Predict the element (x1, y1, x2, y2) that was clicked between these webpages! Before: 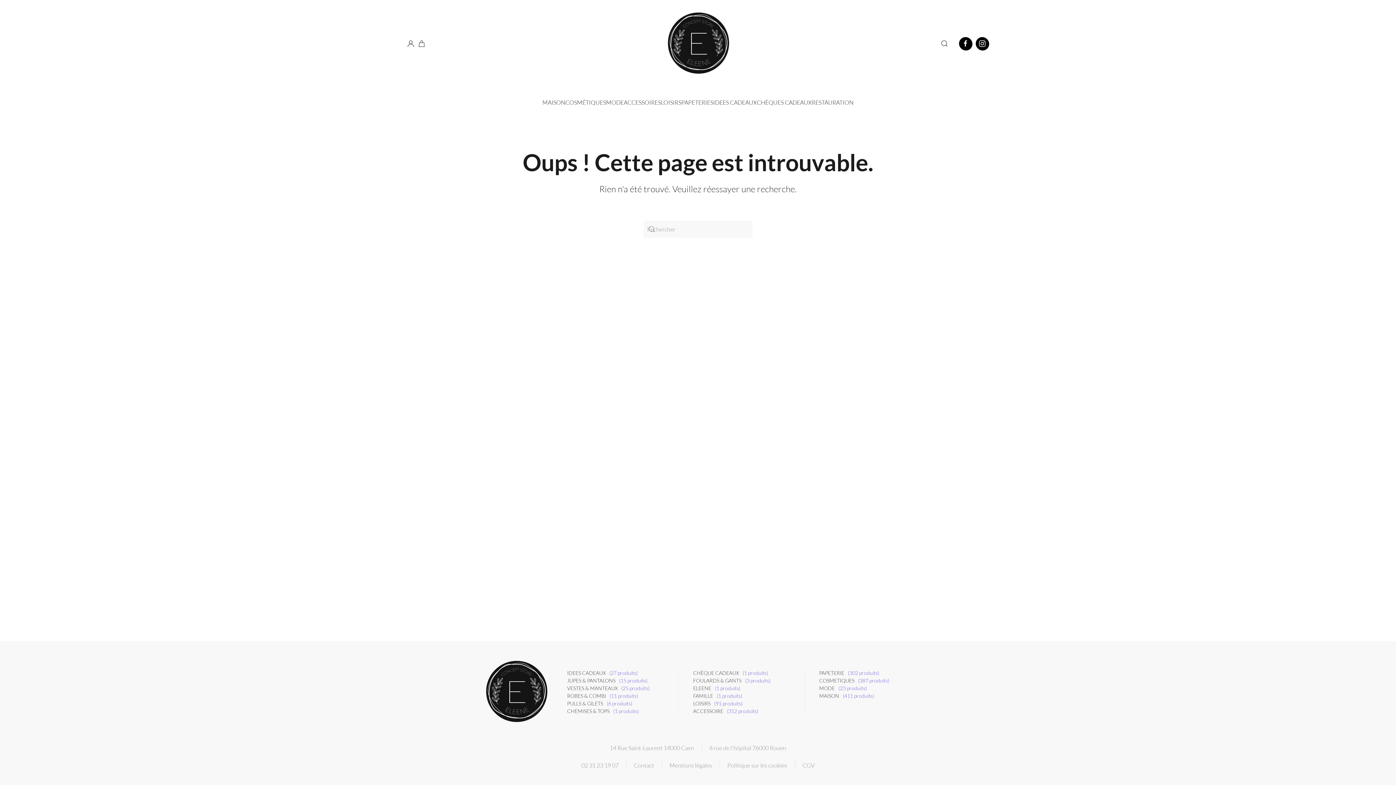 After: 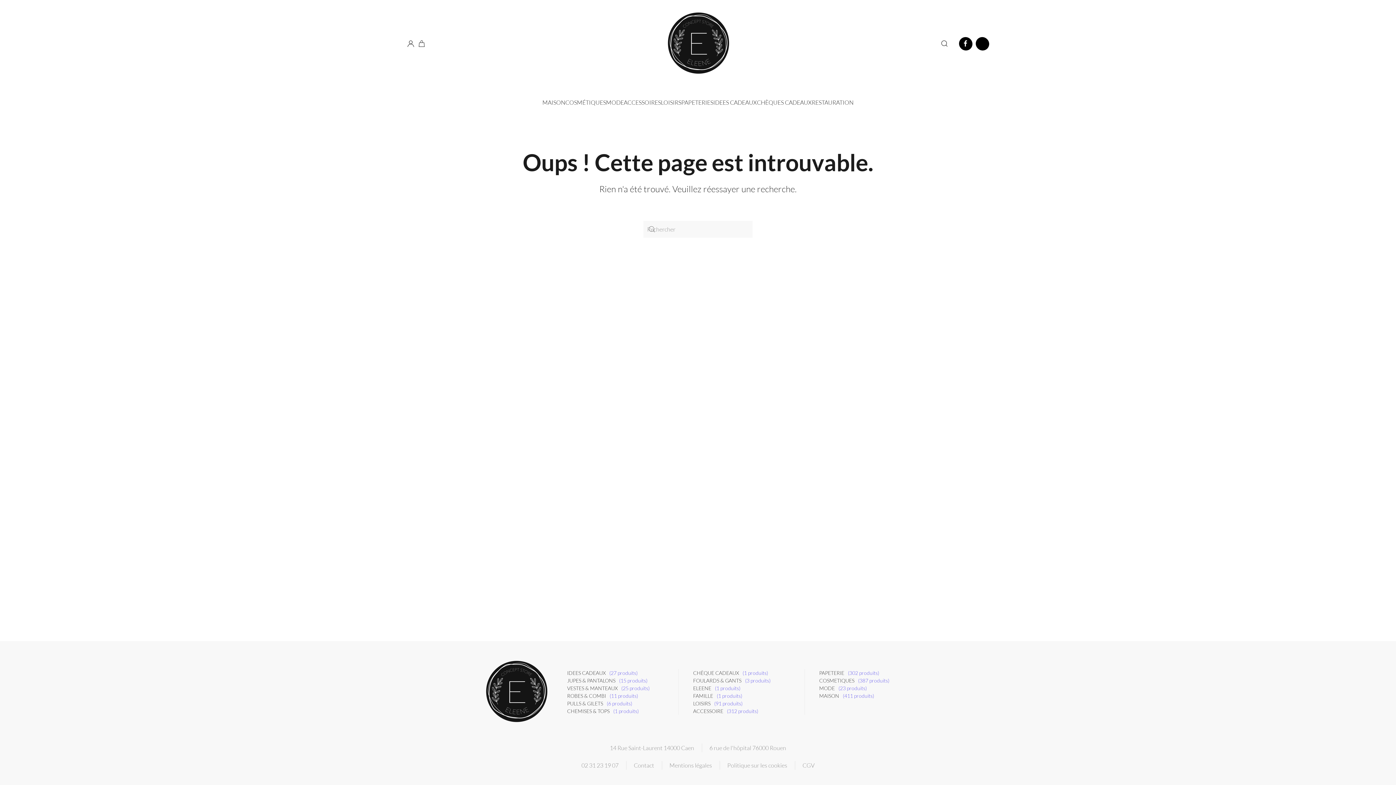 Action: bbox: (976, 37, 989, 50)